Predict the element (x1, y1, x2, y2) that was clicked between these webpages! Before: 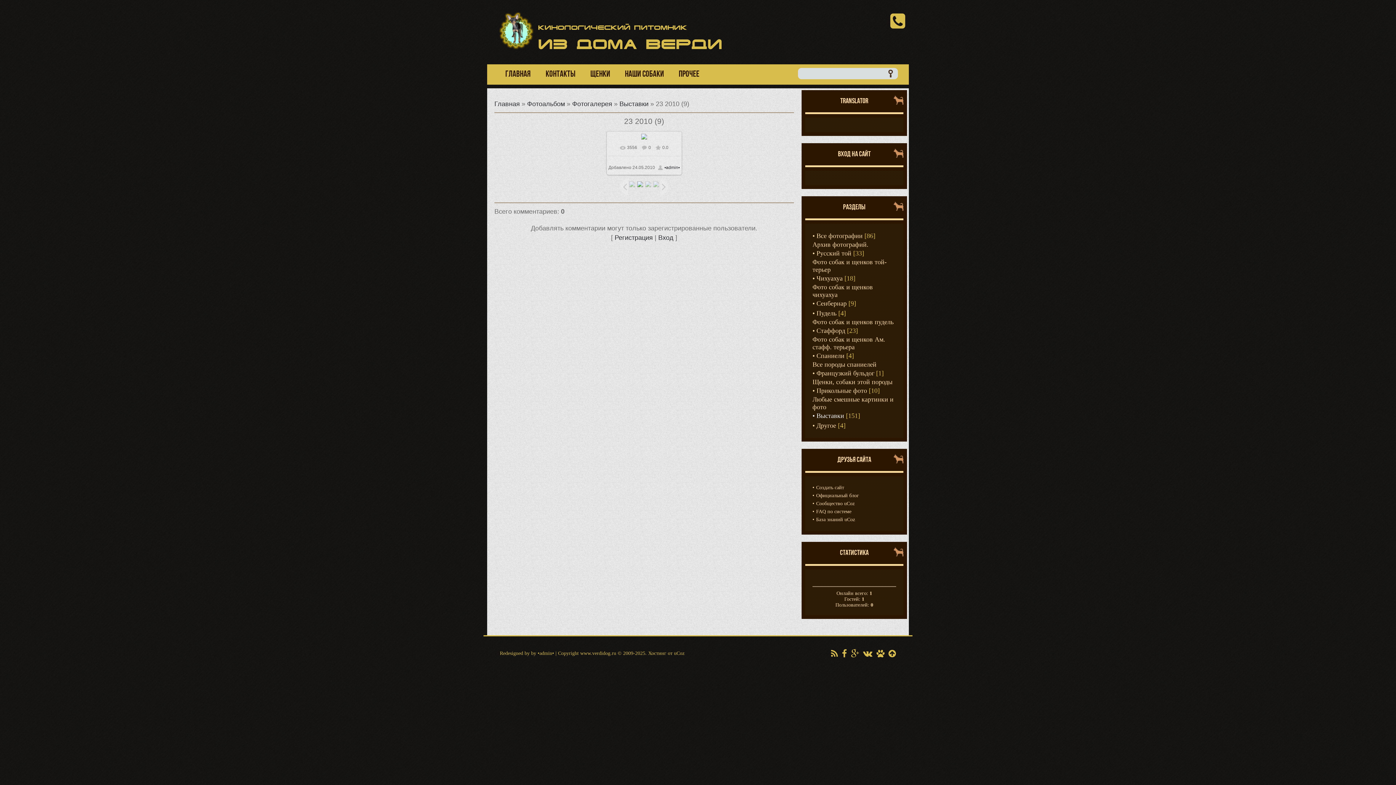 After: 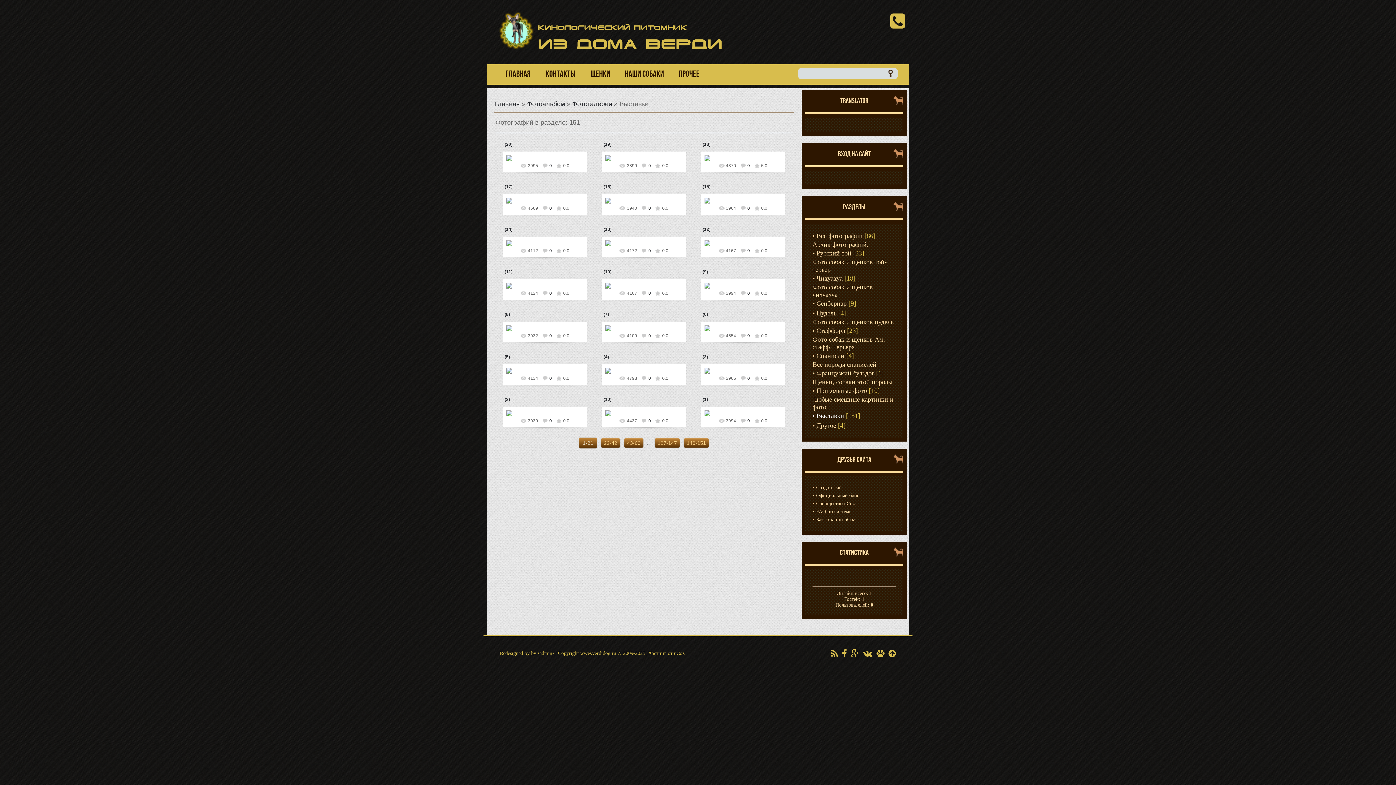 Action: bbox: (812, 411, 844, 421) label: Выставки